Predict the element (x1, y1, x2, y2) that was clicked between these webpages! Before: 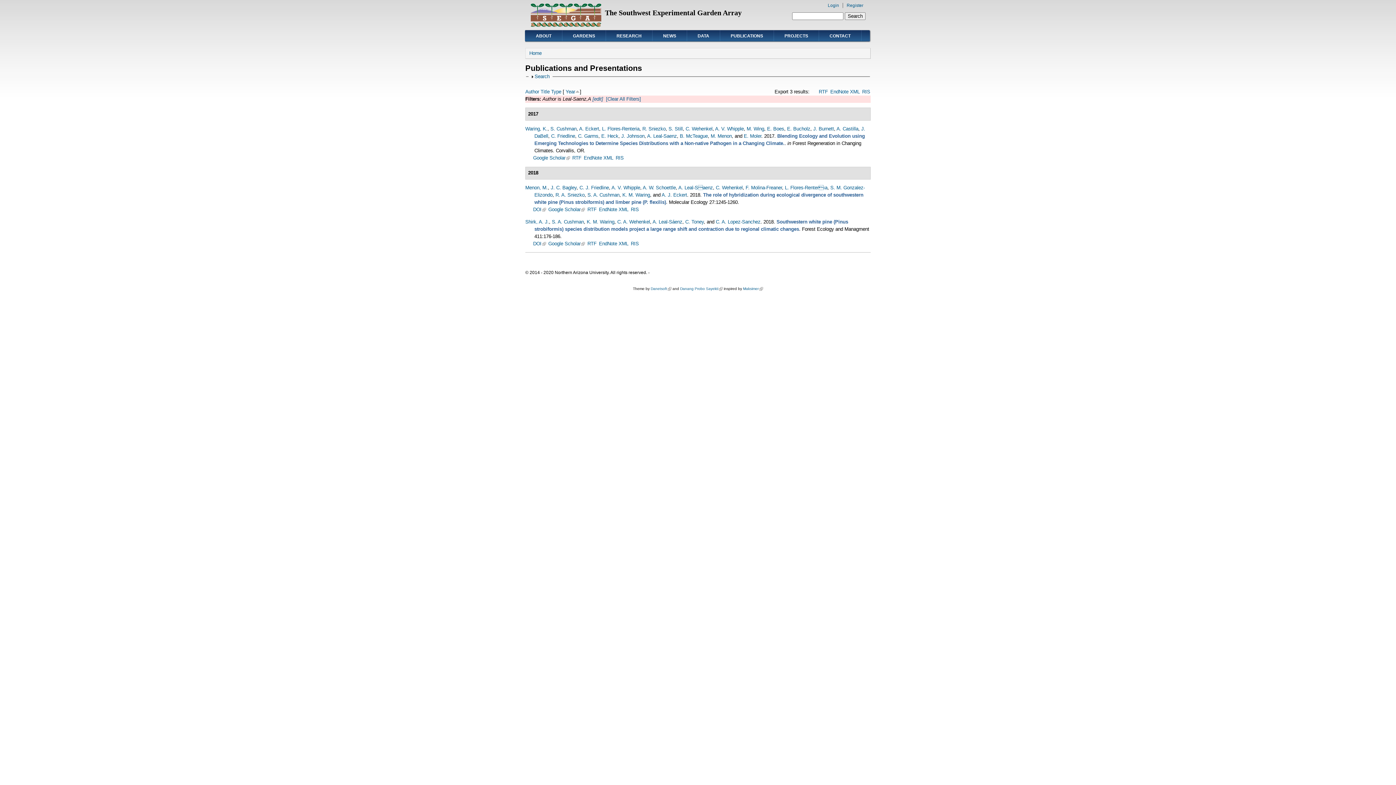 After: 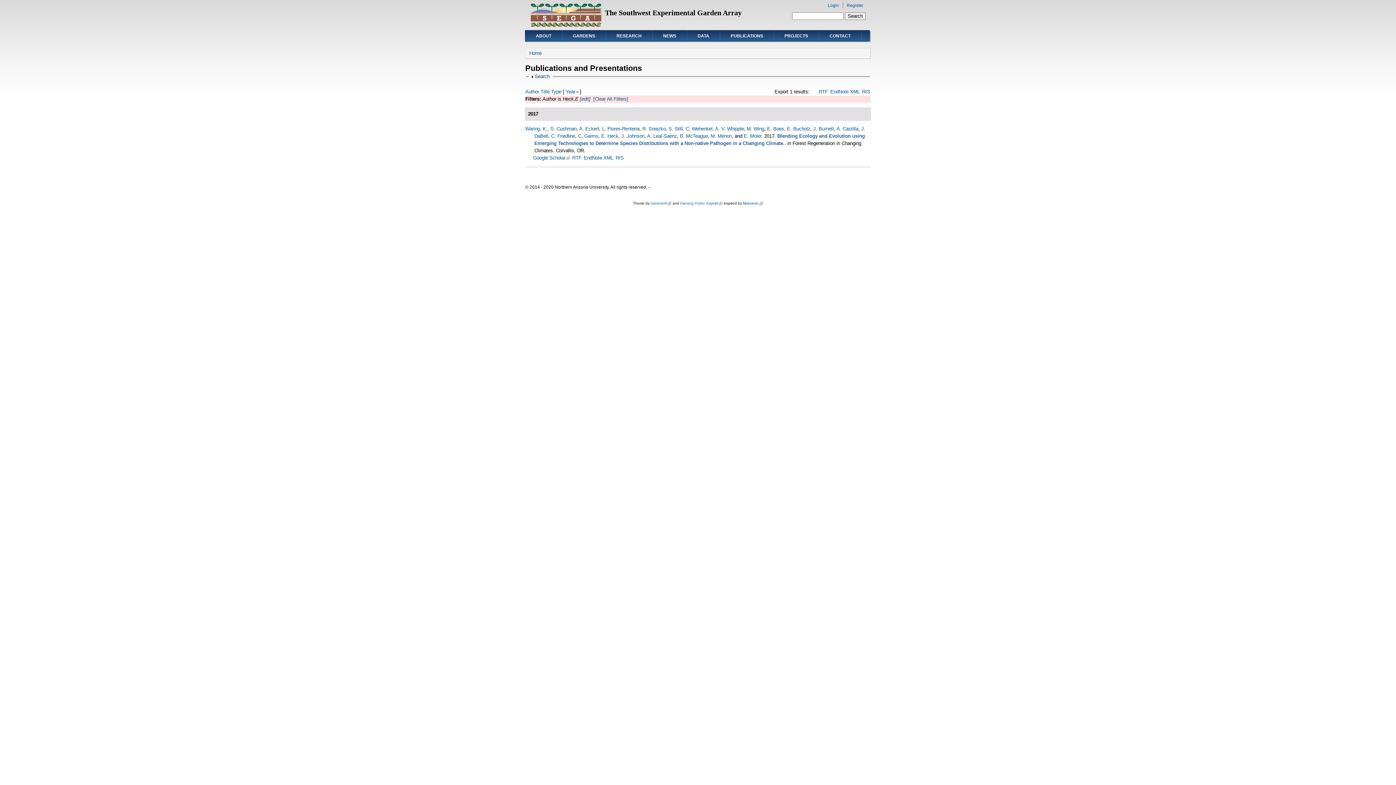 Action: bbox: (601, 133, 618, 138) label: E. Heck